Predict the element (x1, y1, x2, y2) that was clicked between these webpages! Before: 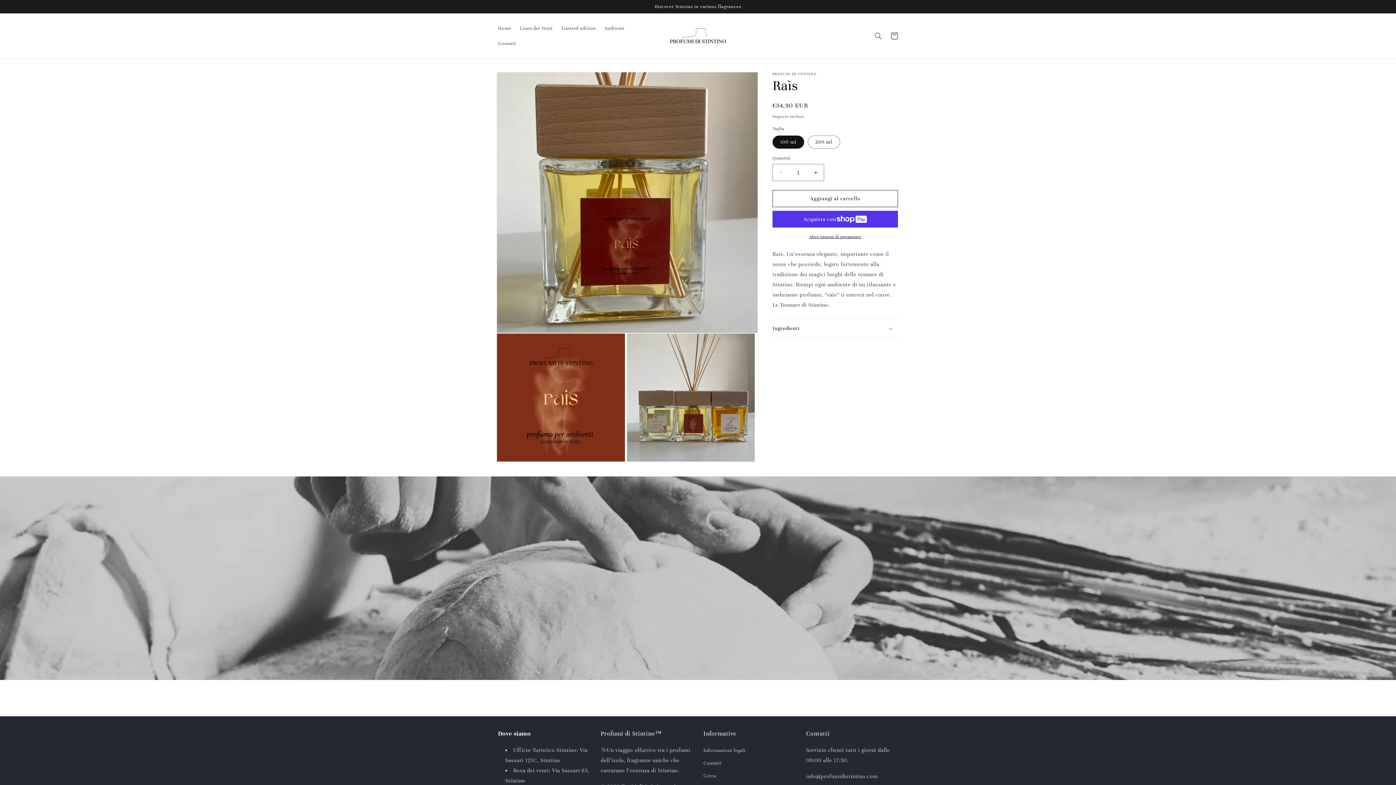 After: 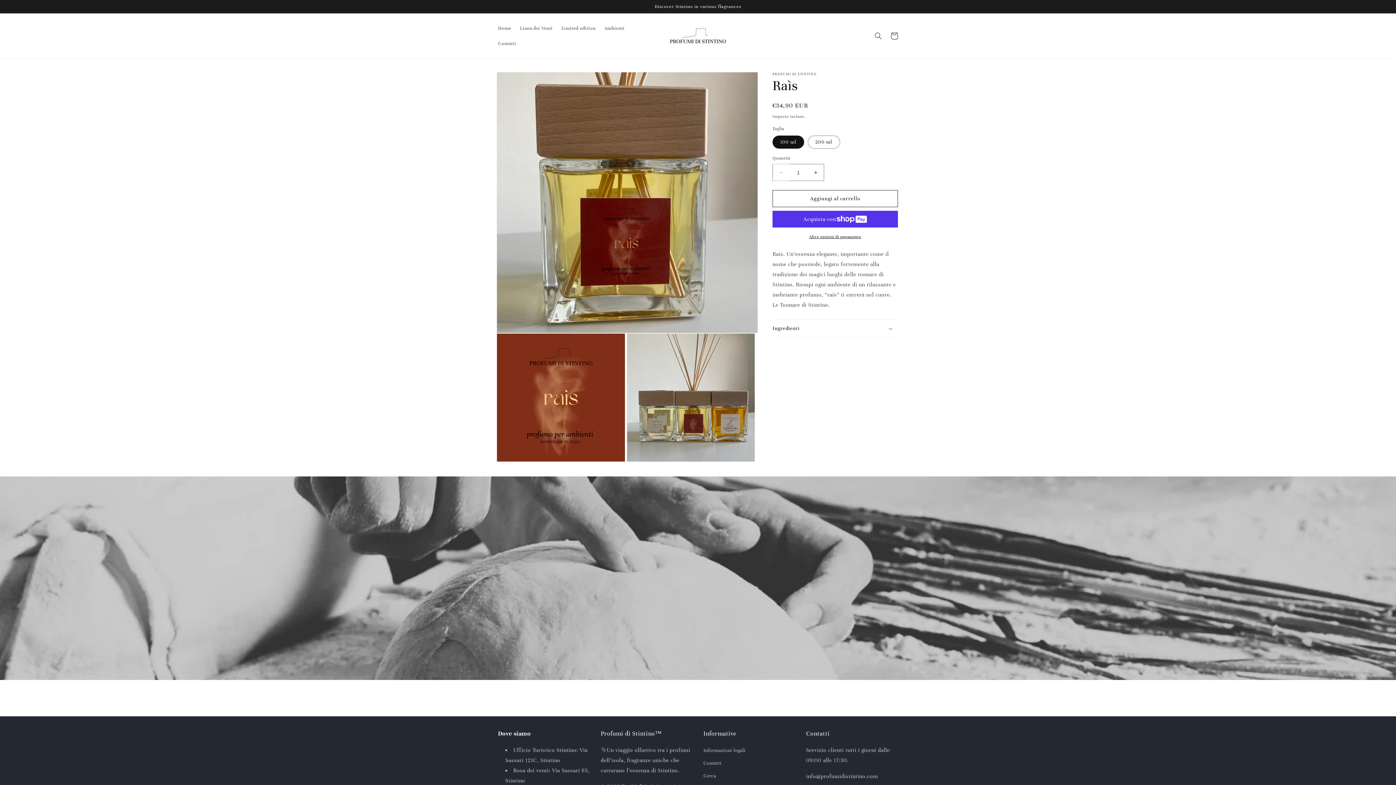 Action: bbox: (773, 164, 789, 181) label: Diminuisci quantità per Raìs